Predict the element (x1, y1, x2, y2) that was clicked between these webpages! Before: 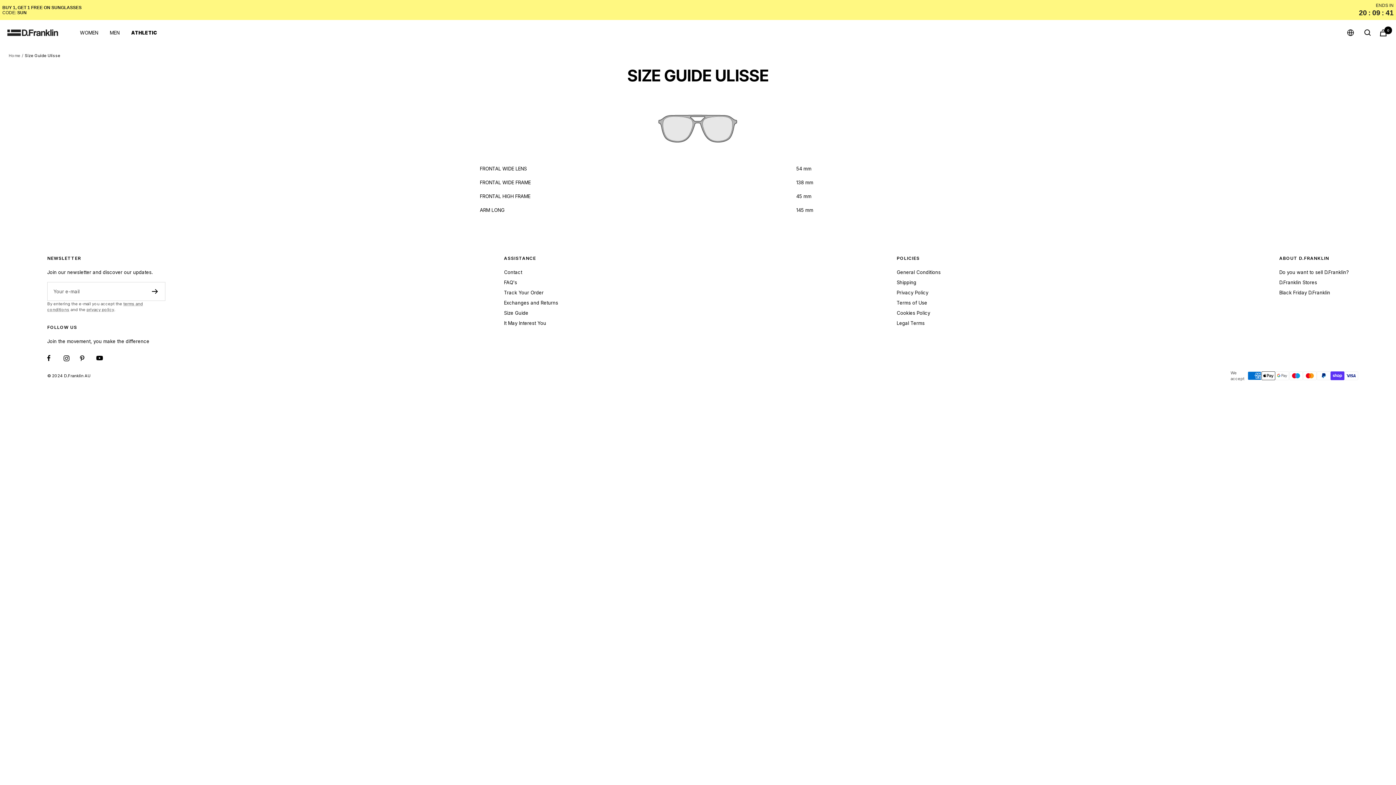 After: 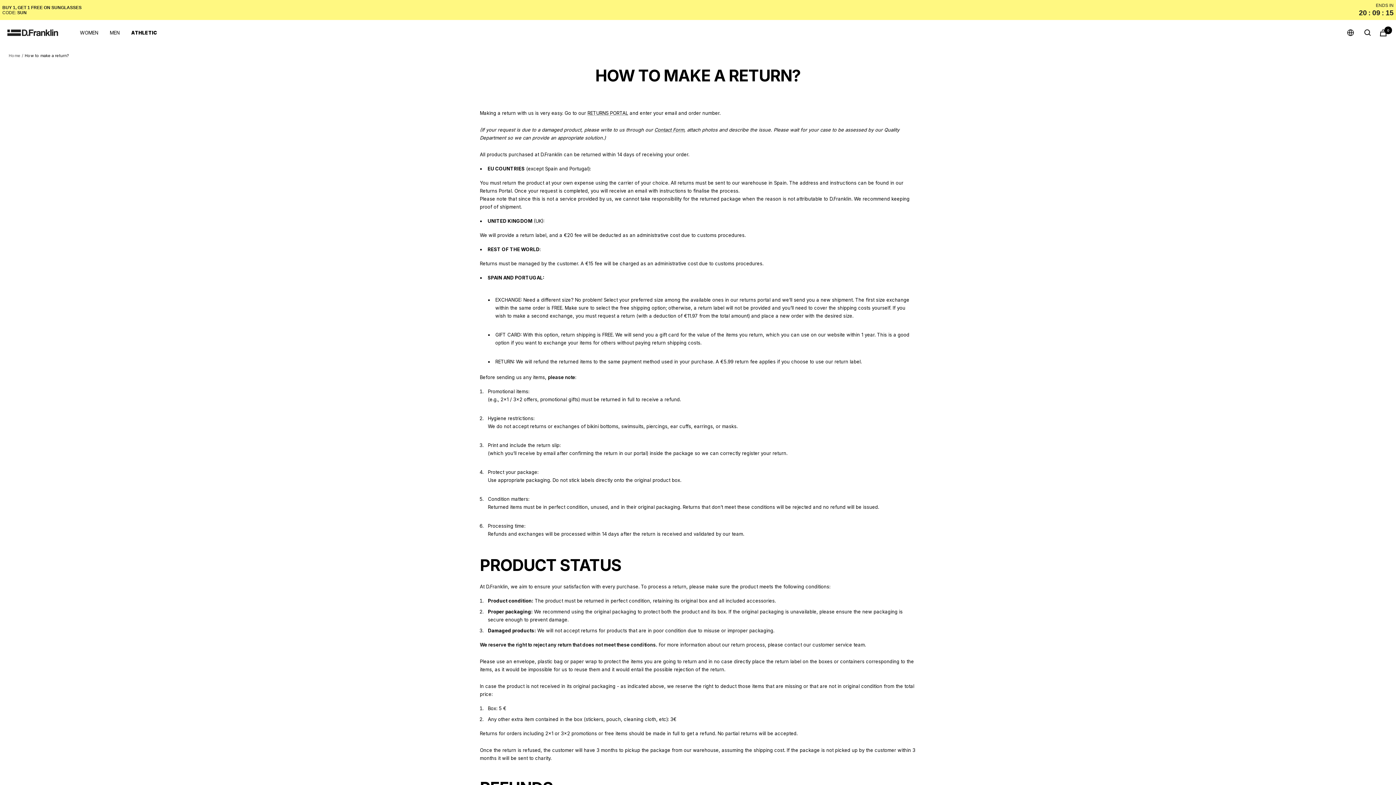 Action: bbox: (504, 298, 558, 306) label: Exchanges and Returns